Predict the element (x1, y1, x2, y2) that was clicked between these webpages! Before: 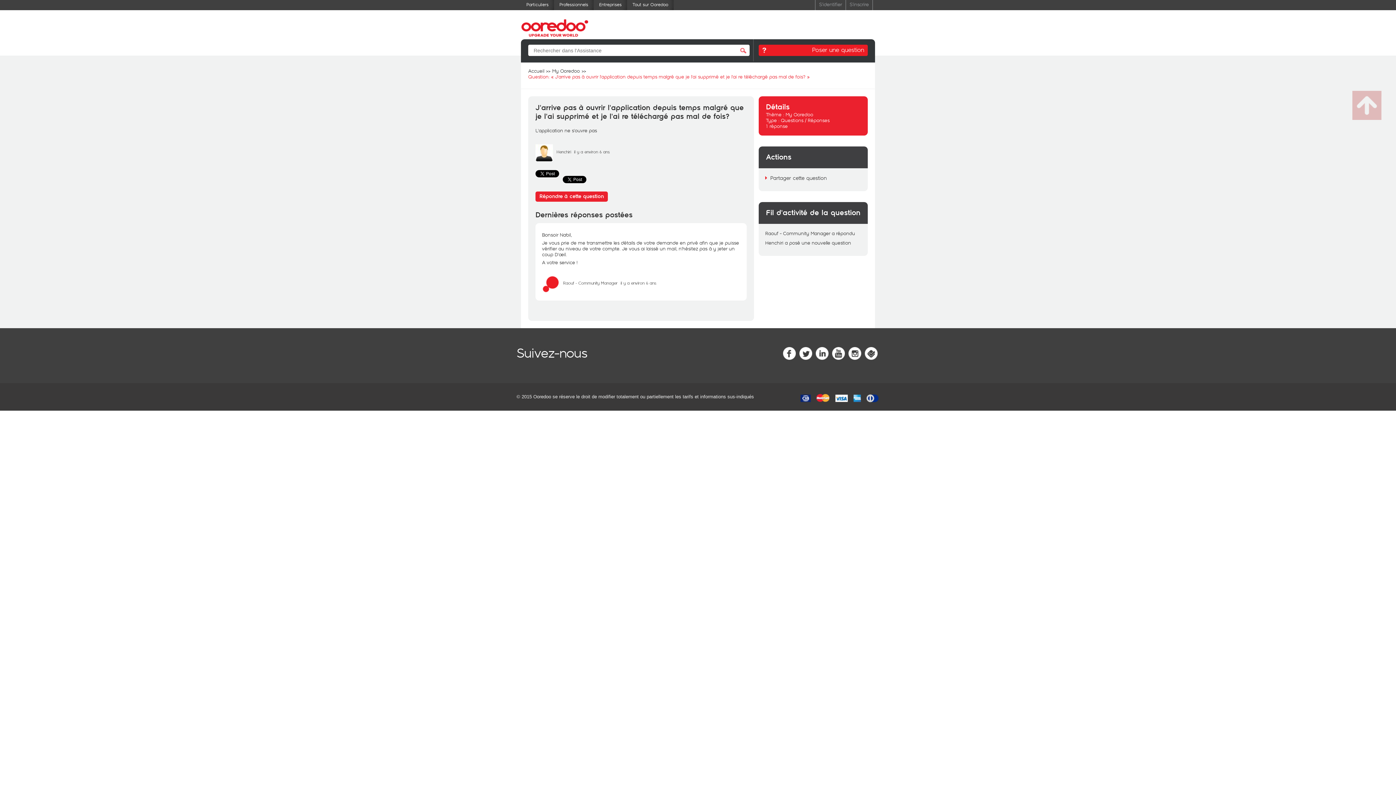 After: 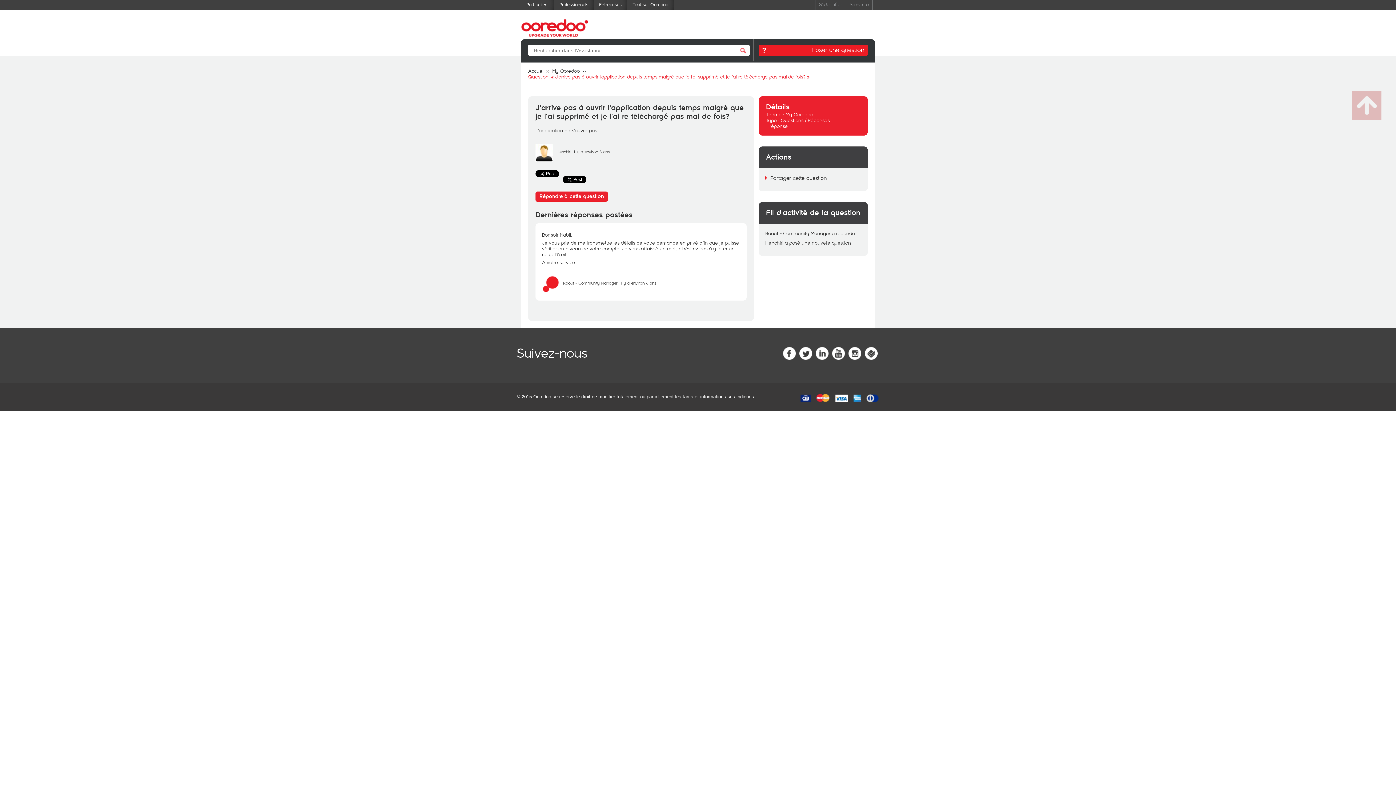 Action: bbox: (848, 347, 861, 361)